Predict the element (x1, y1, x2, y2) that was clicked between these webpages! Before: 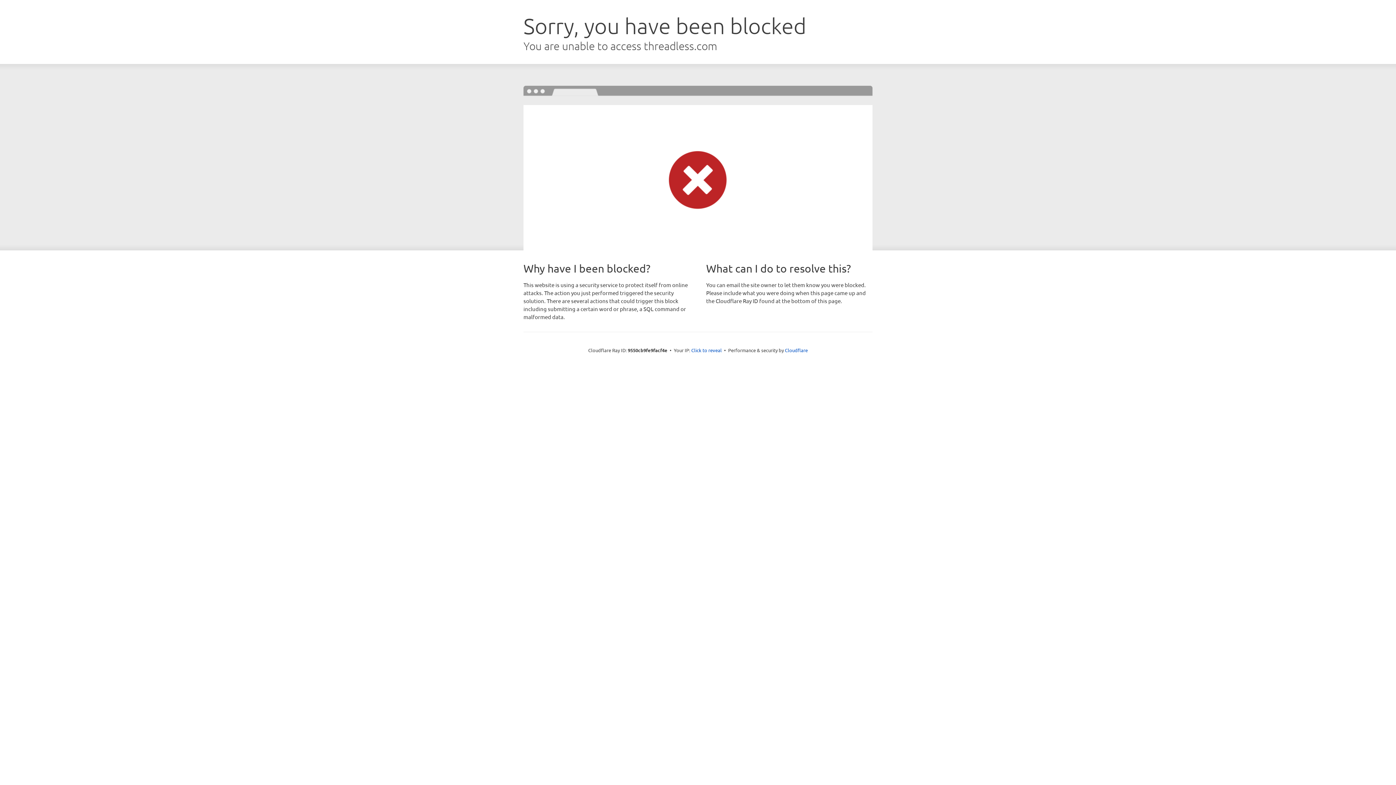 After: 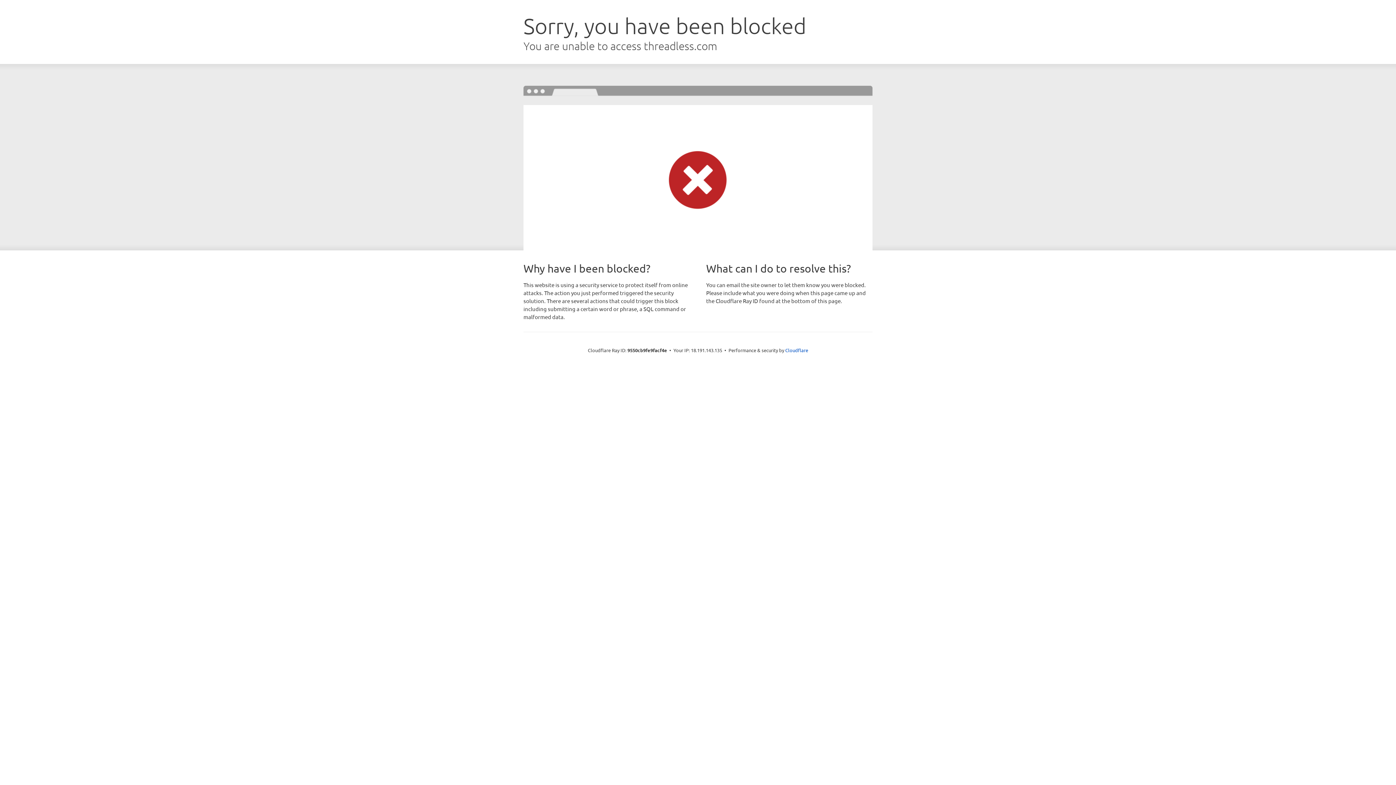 Action: label: Click to reveal bbox: (691, 346, 722, 353)